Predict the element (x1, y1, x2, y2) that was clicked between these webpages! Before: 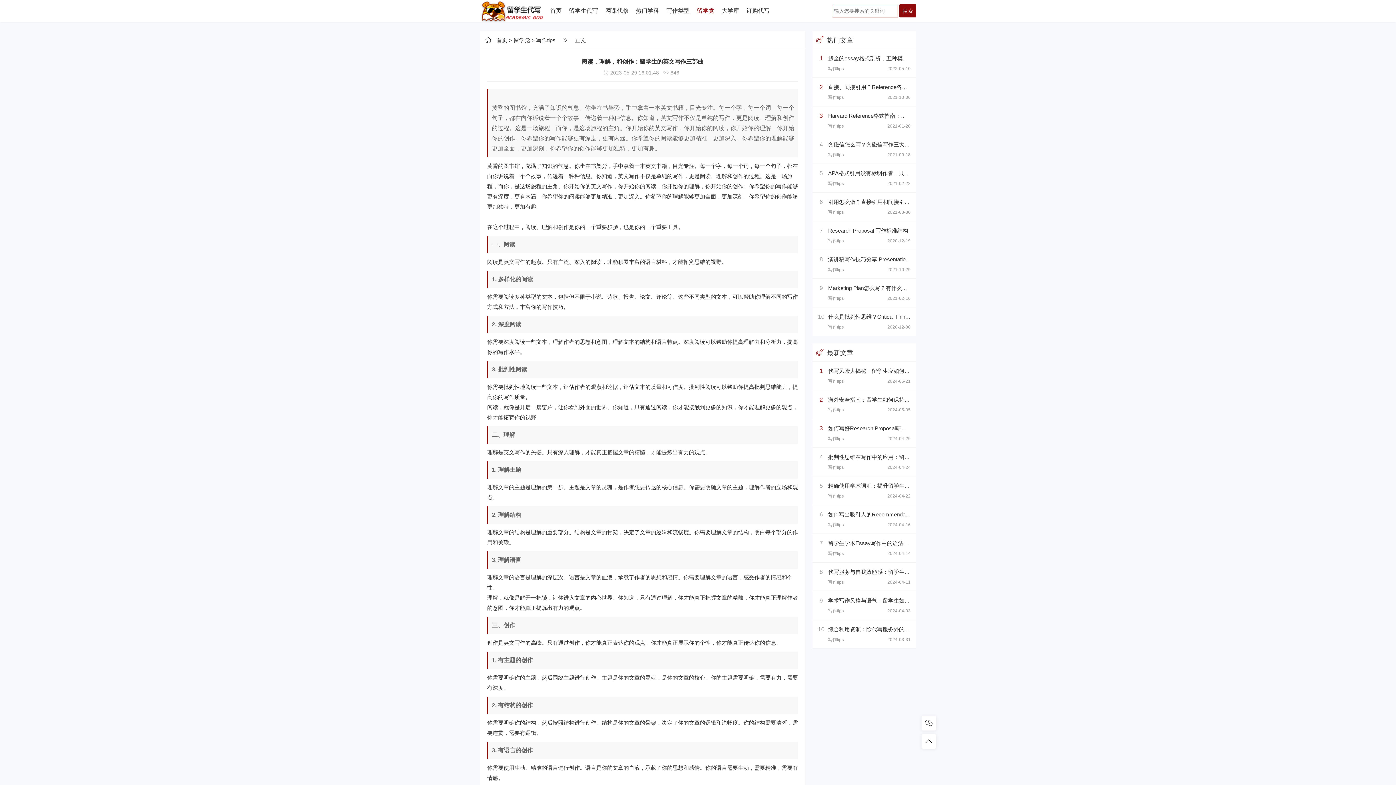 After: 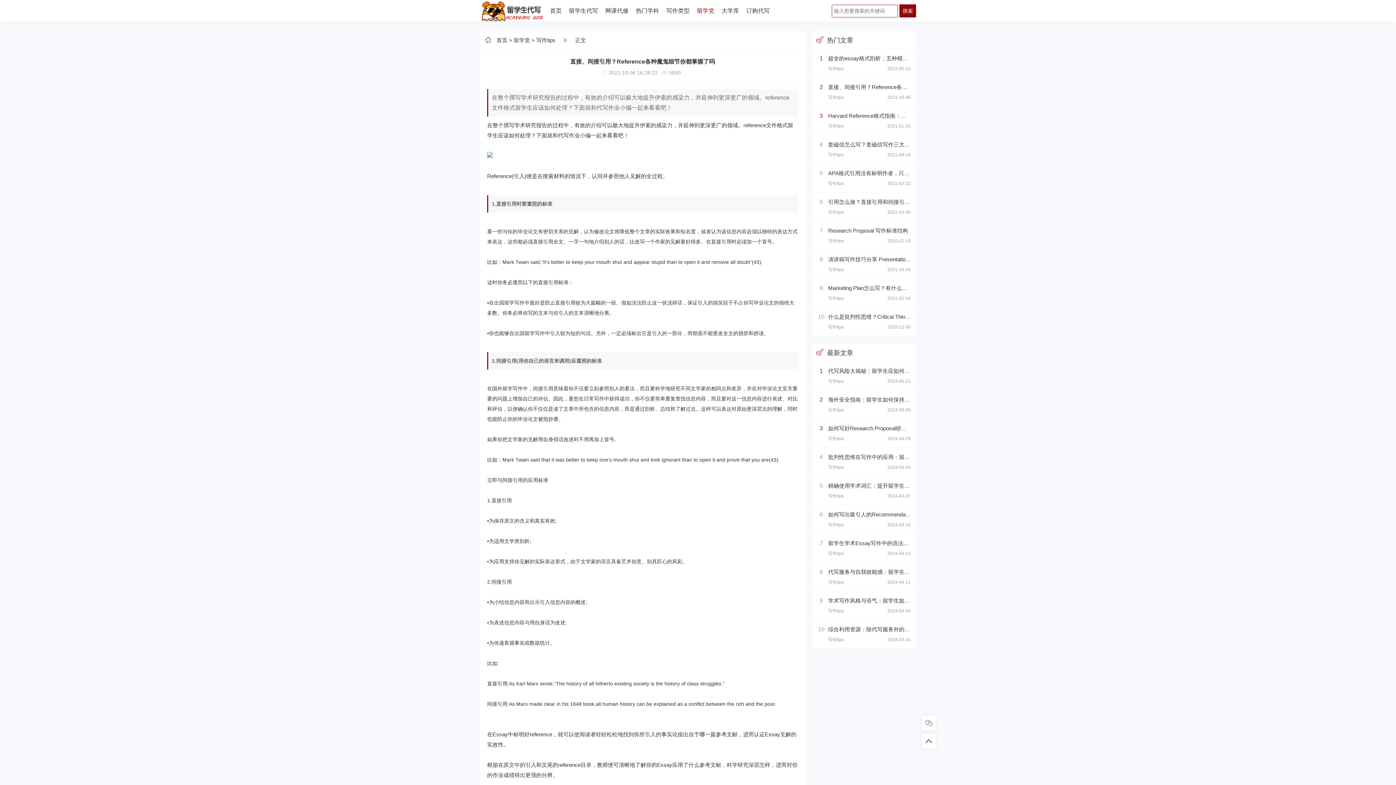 Action: label: 直接、间接引用？Reference各种魔鬼细节你都掌握了吗 bbox: (828, 84, 962, 90)